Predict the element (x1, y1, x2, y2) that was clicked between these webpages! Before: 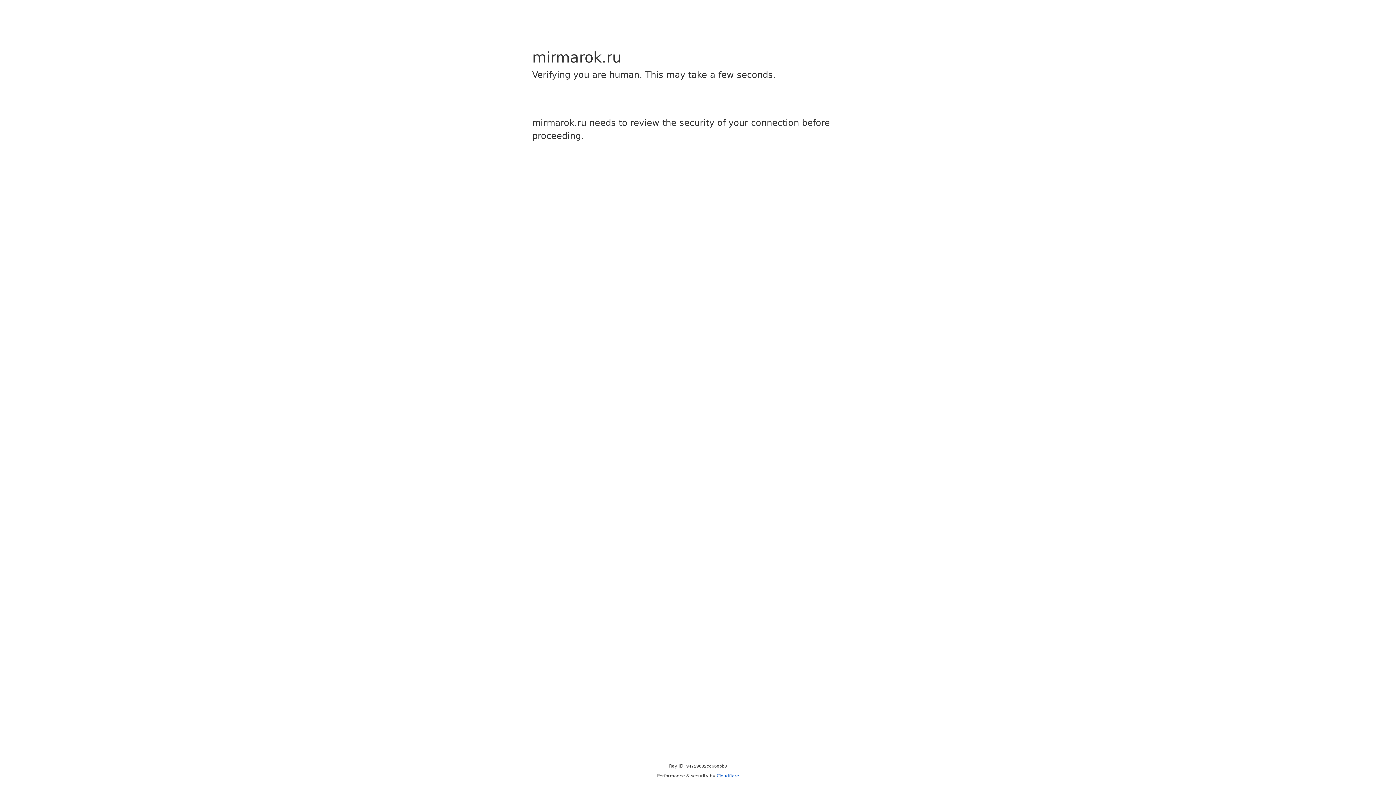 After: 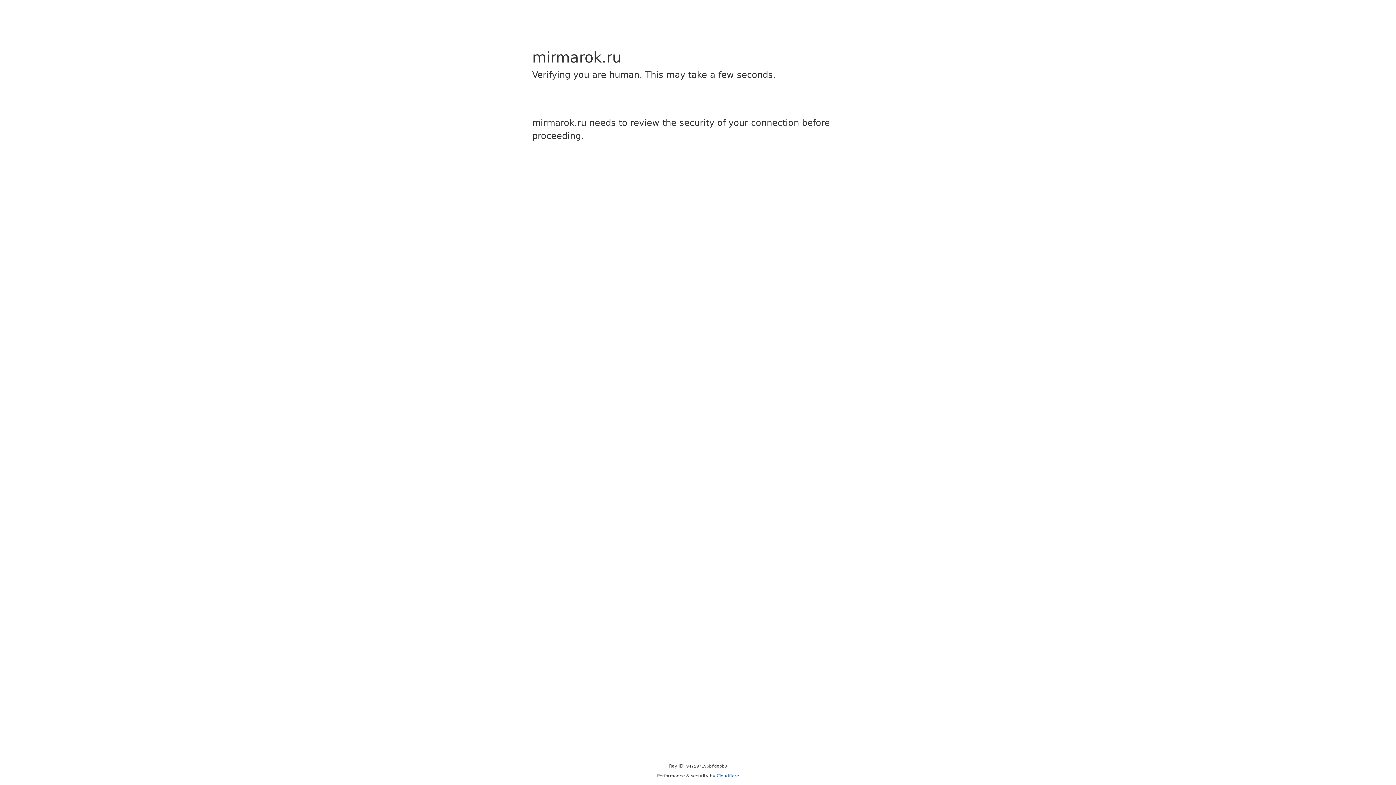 Action: bbox: (716, 773, 739, 778) label: Cloudflare